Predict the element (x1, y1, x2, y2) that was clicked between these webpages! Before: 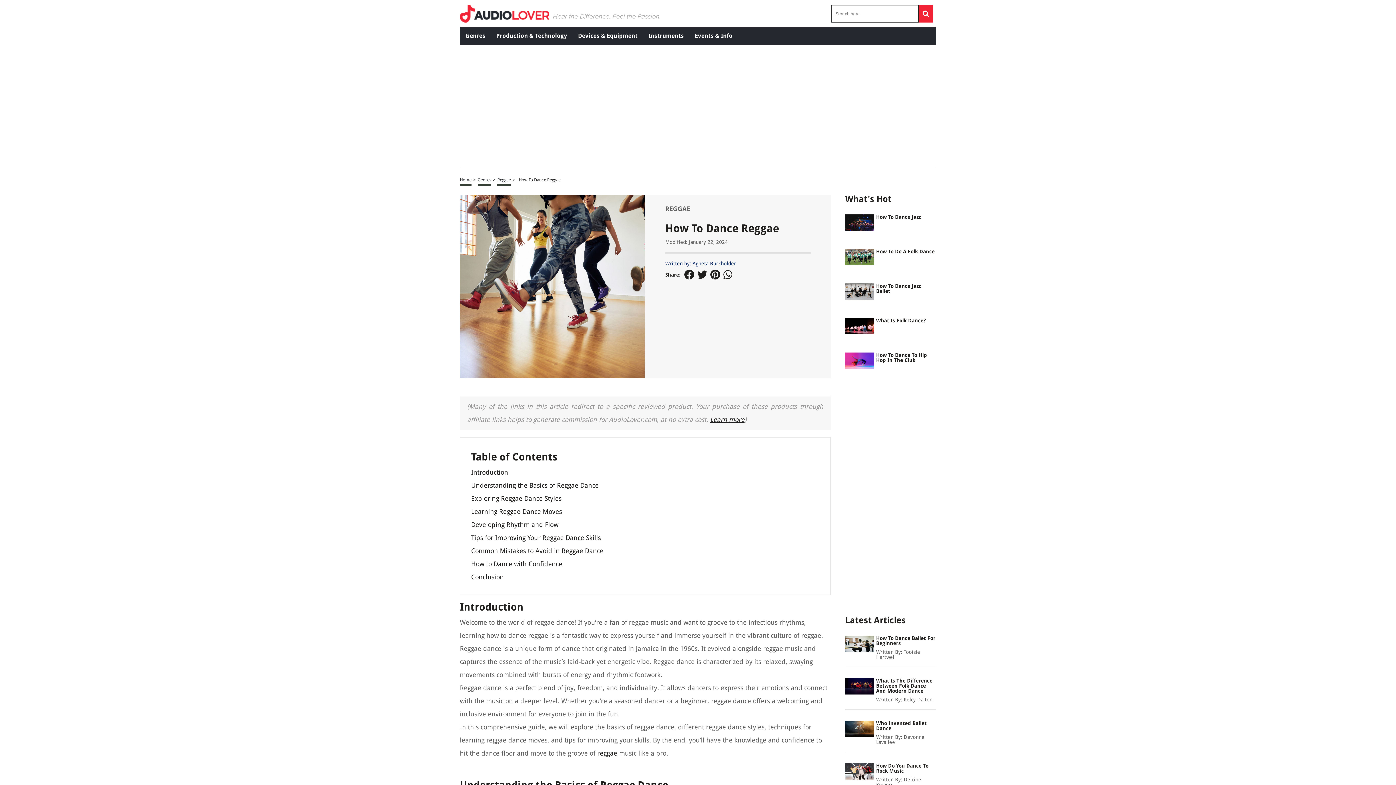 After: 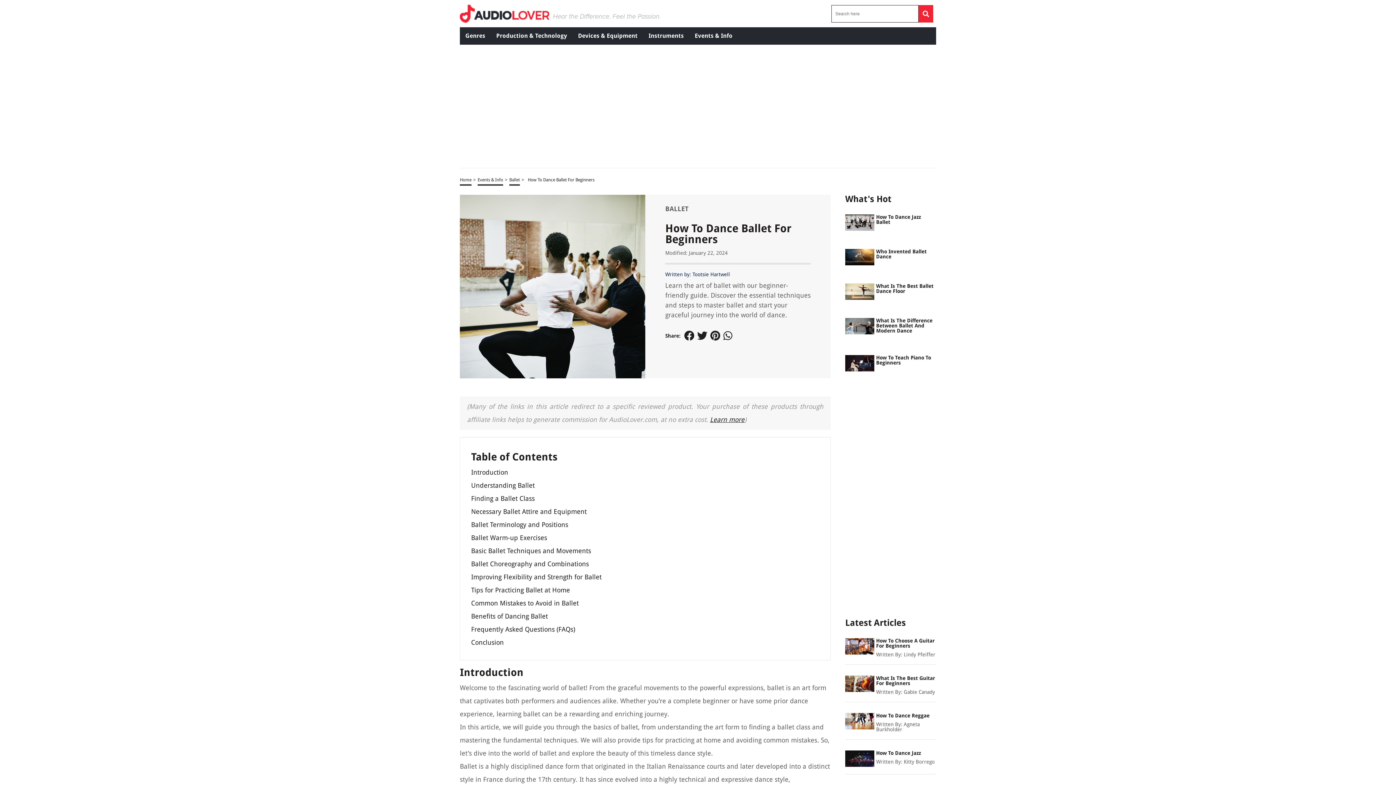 Action: label: How To Dance Ballet For Beginners bbox: (876, 636, 936, 646)